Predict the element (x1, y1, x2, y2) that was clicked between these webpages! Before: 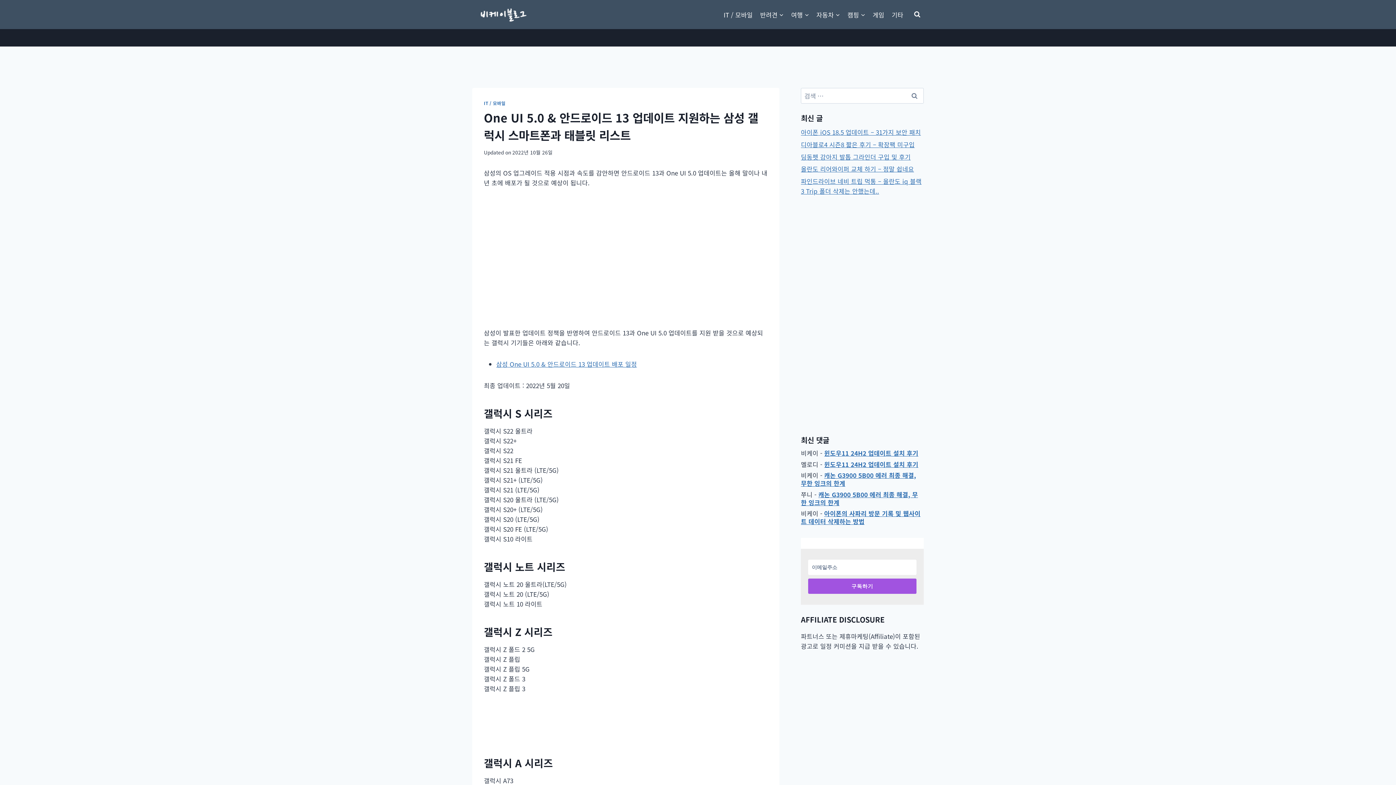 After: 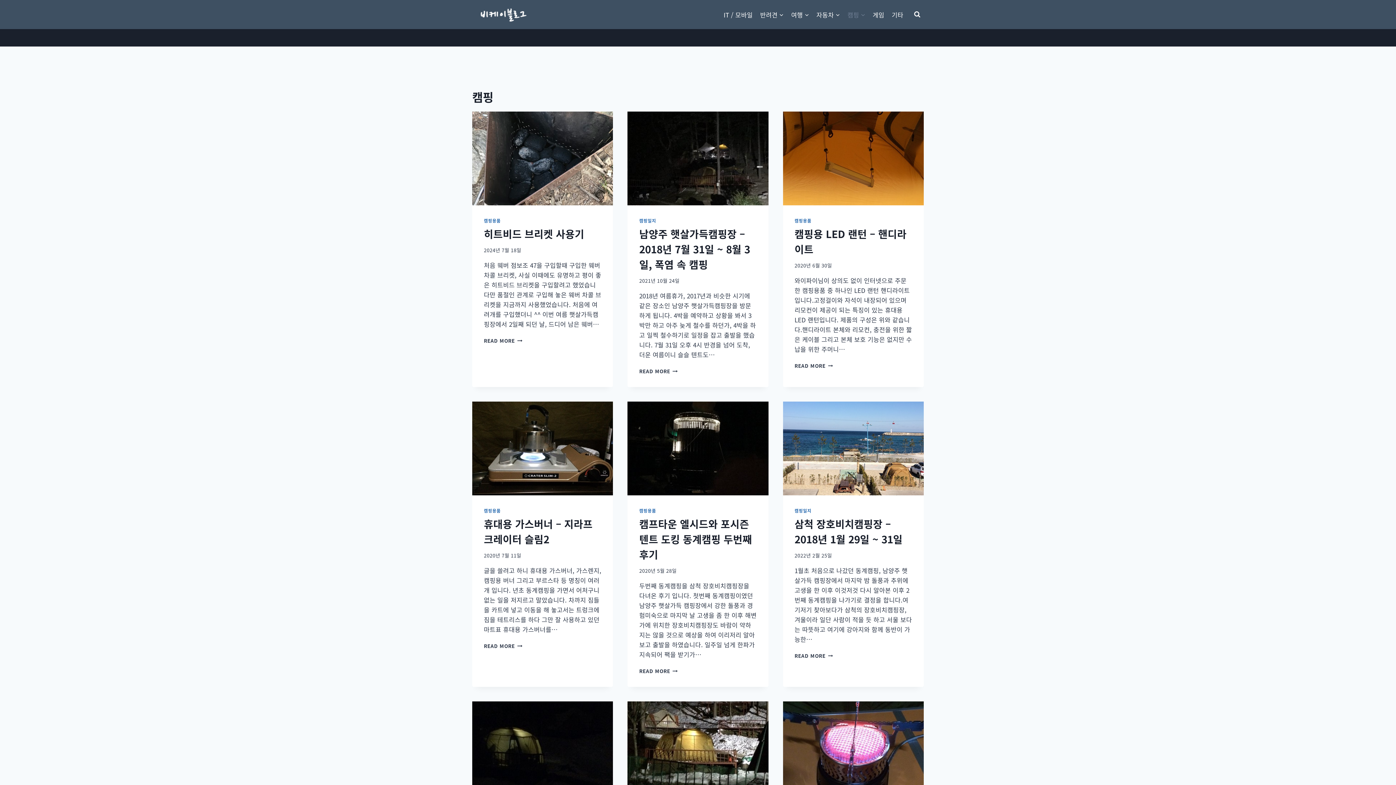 Action: bbox: (843, 5, 869, 23) label: 캠핑